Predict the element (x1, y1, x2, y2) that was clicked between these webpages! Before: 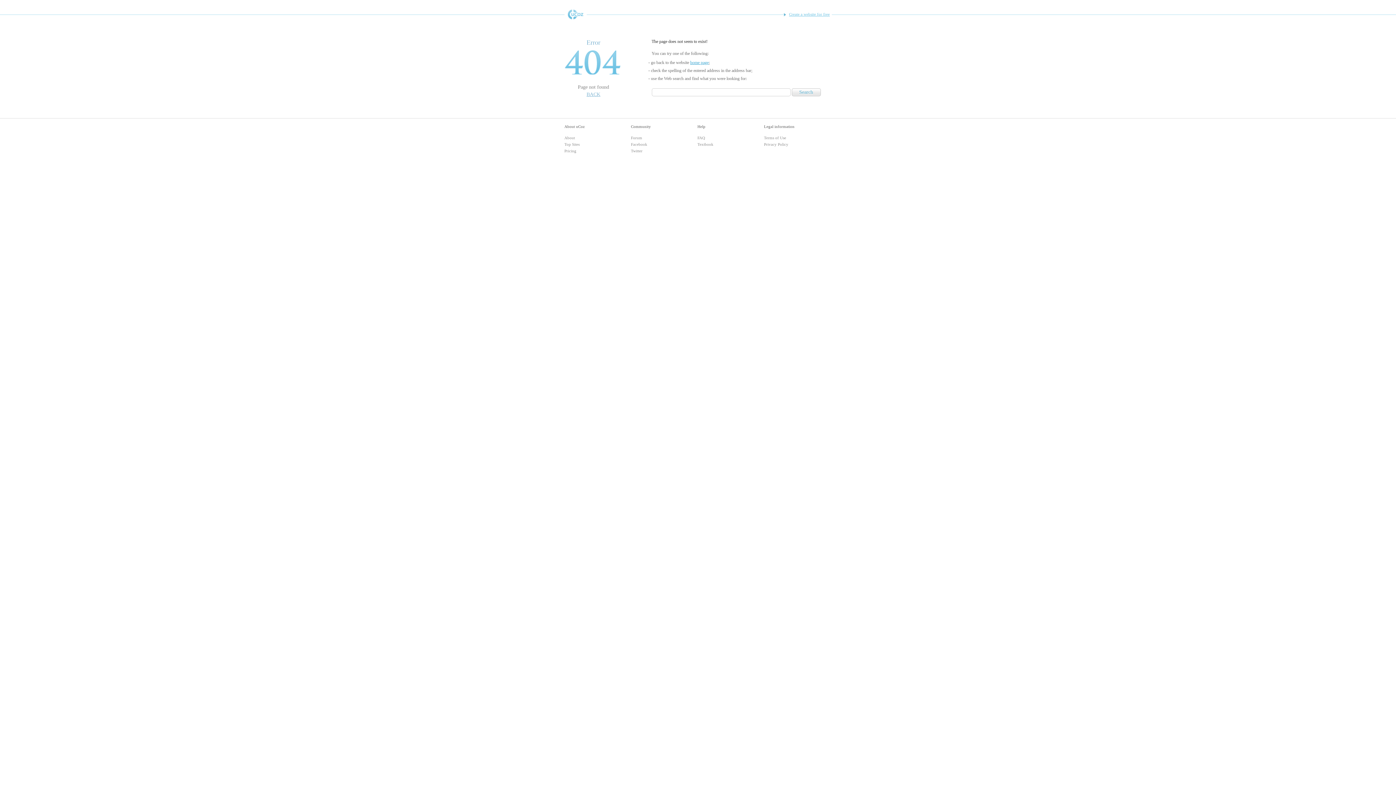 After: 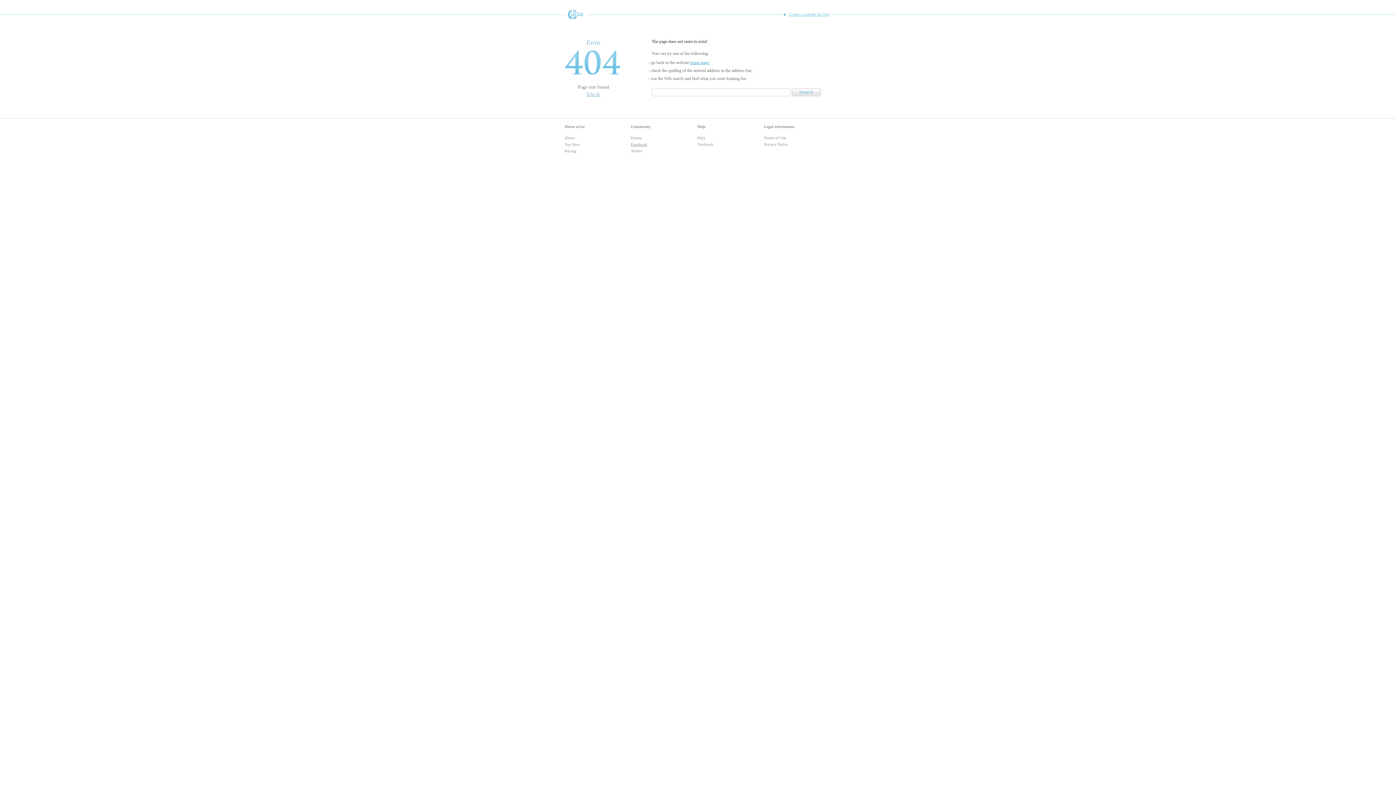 Action: bbox: (631, 142, 647, 146) label: Facebook